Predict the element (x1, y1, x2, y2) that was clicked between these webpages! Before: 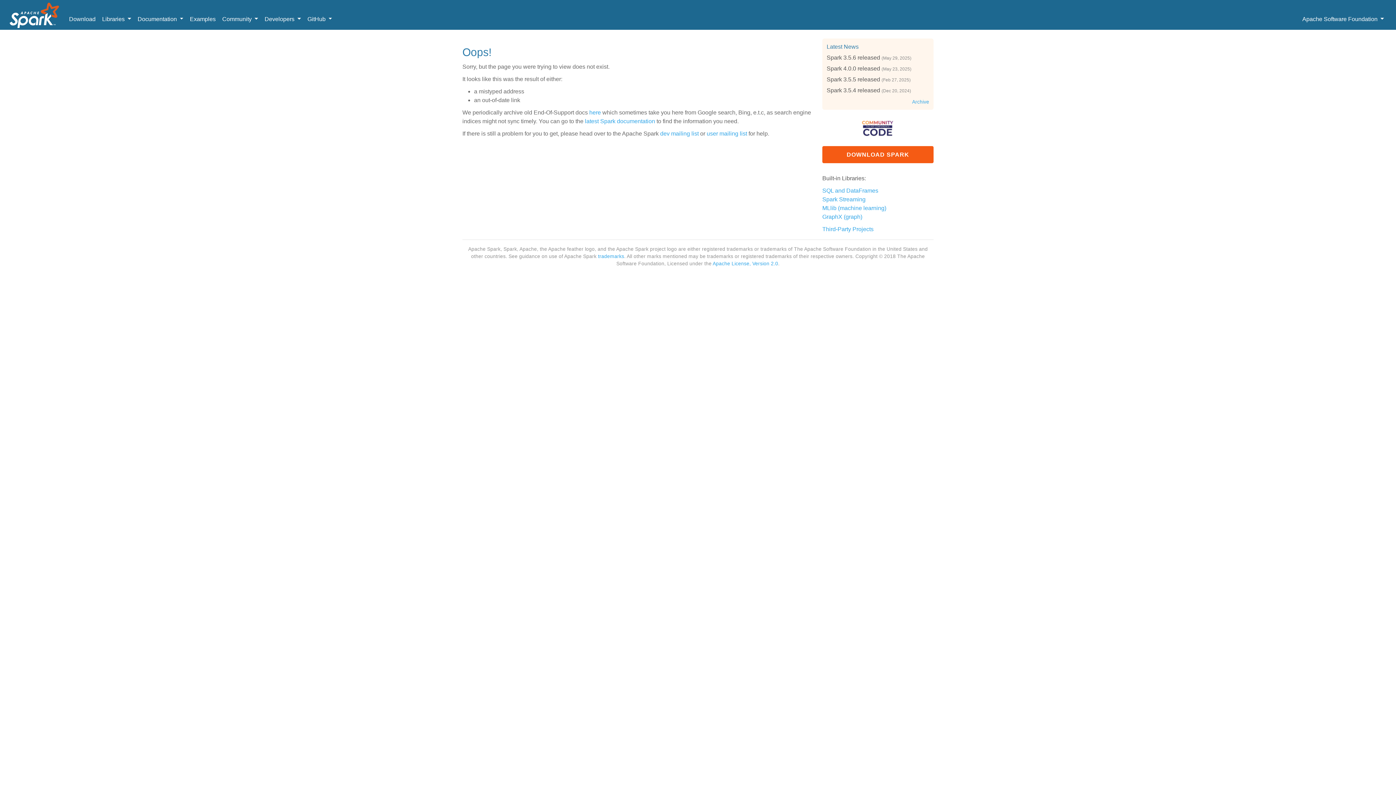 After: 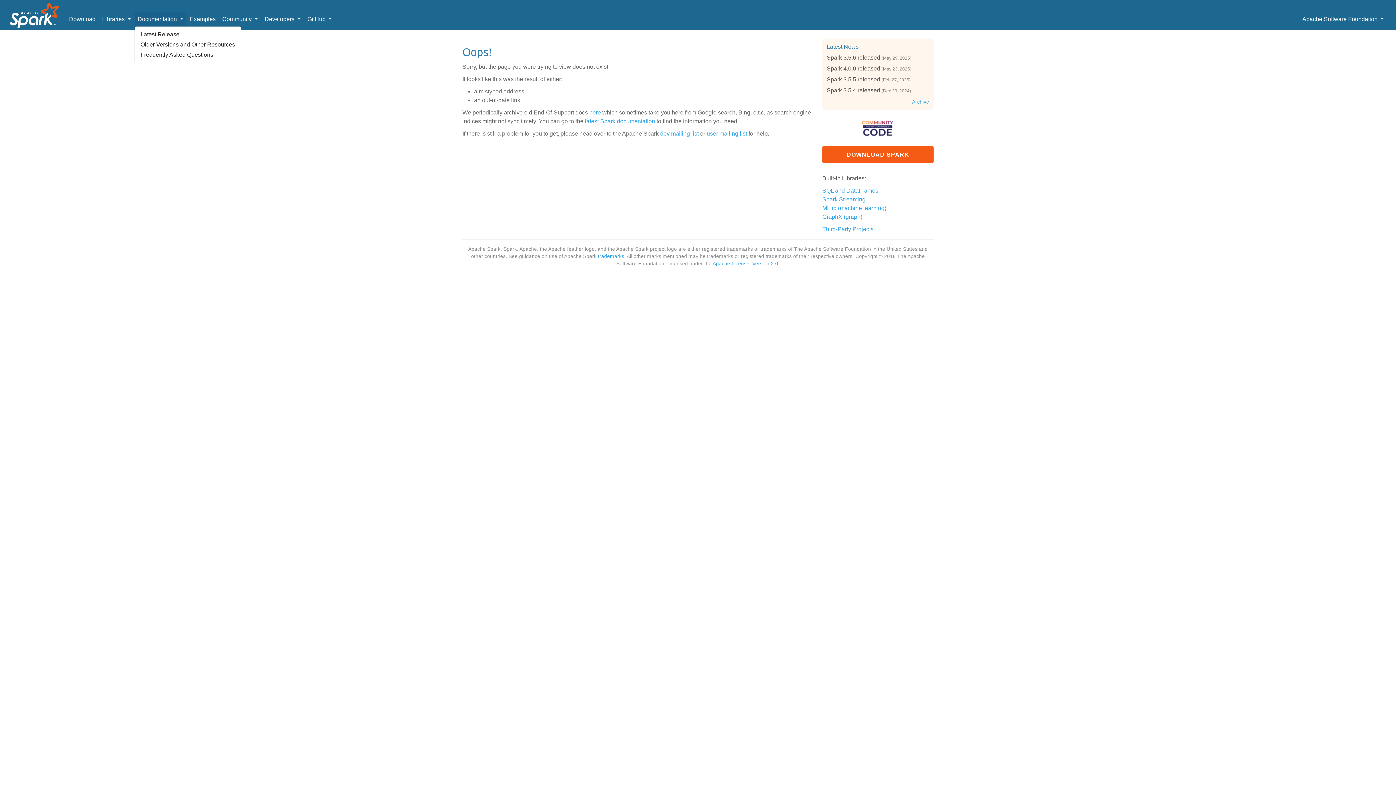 Action: label: Documentation  bbox: (134, 12, 186, 26)